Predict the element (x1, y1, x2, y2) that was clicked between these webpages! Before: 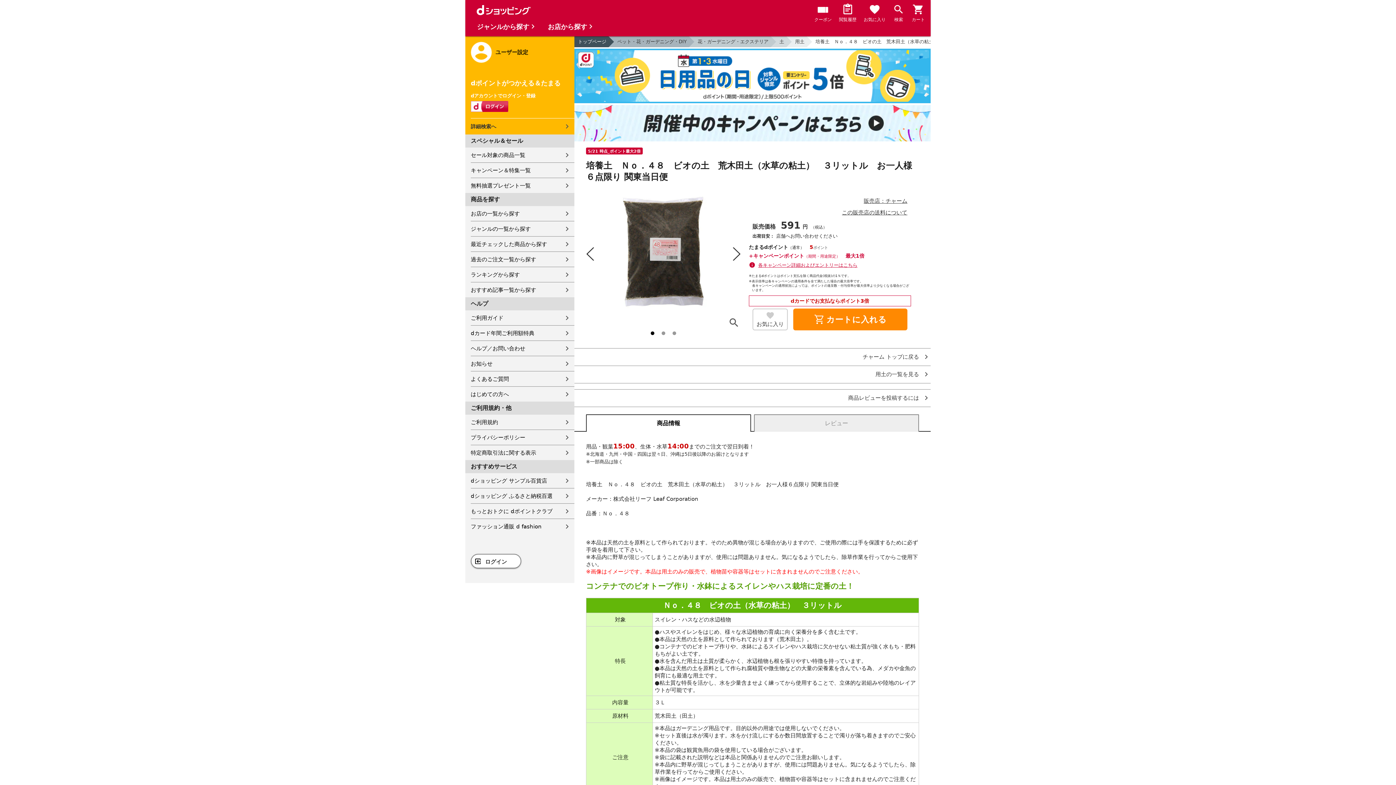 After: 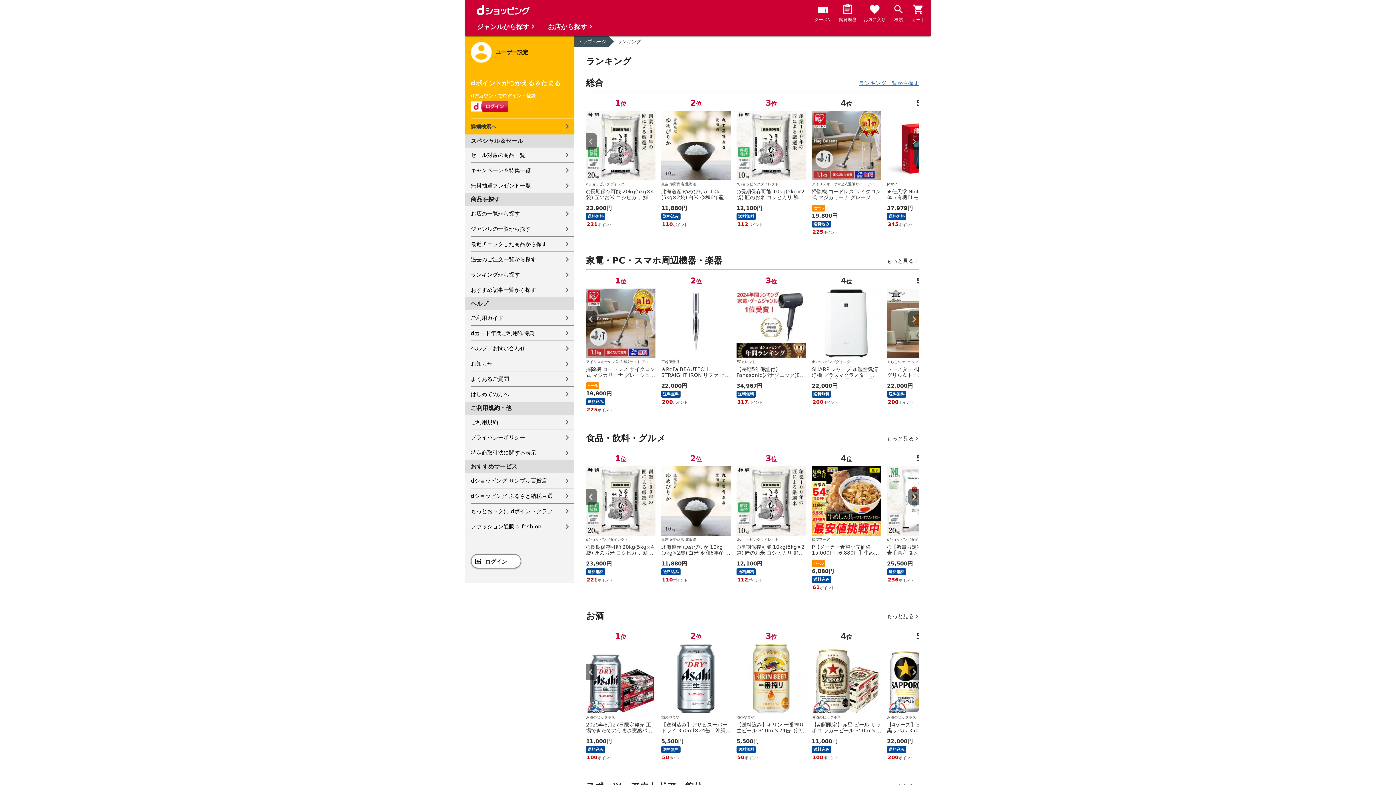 Action: label: ランキングから探す bbox: (470, 267, 574, 282)